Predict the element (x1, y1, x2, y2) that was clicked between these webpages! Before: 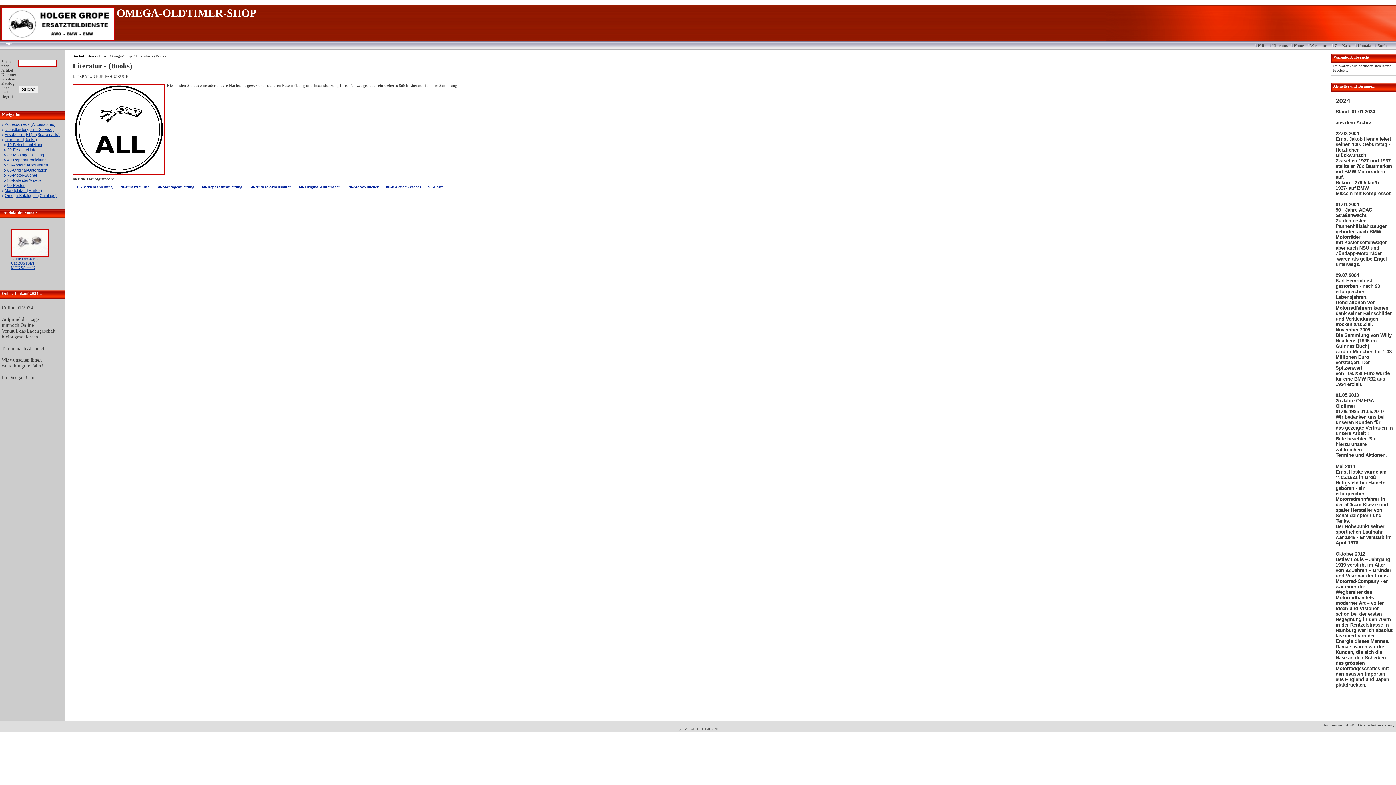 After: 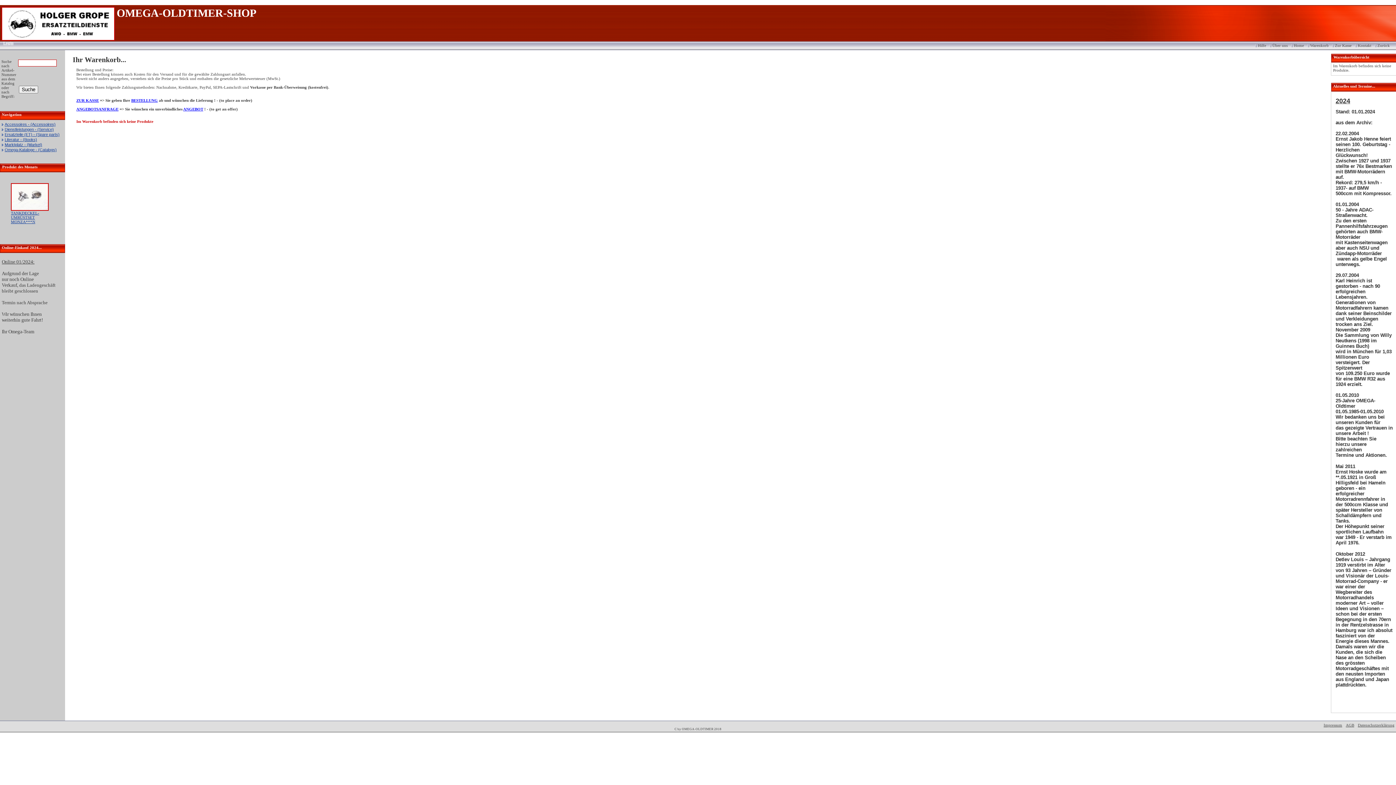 Action: label: Warenkorb bbox: (1308, 43, 1332, 47)